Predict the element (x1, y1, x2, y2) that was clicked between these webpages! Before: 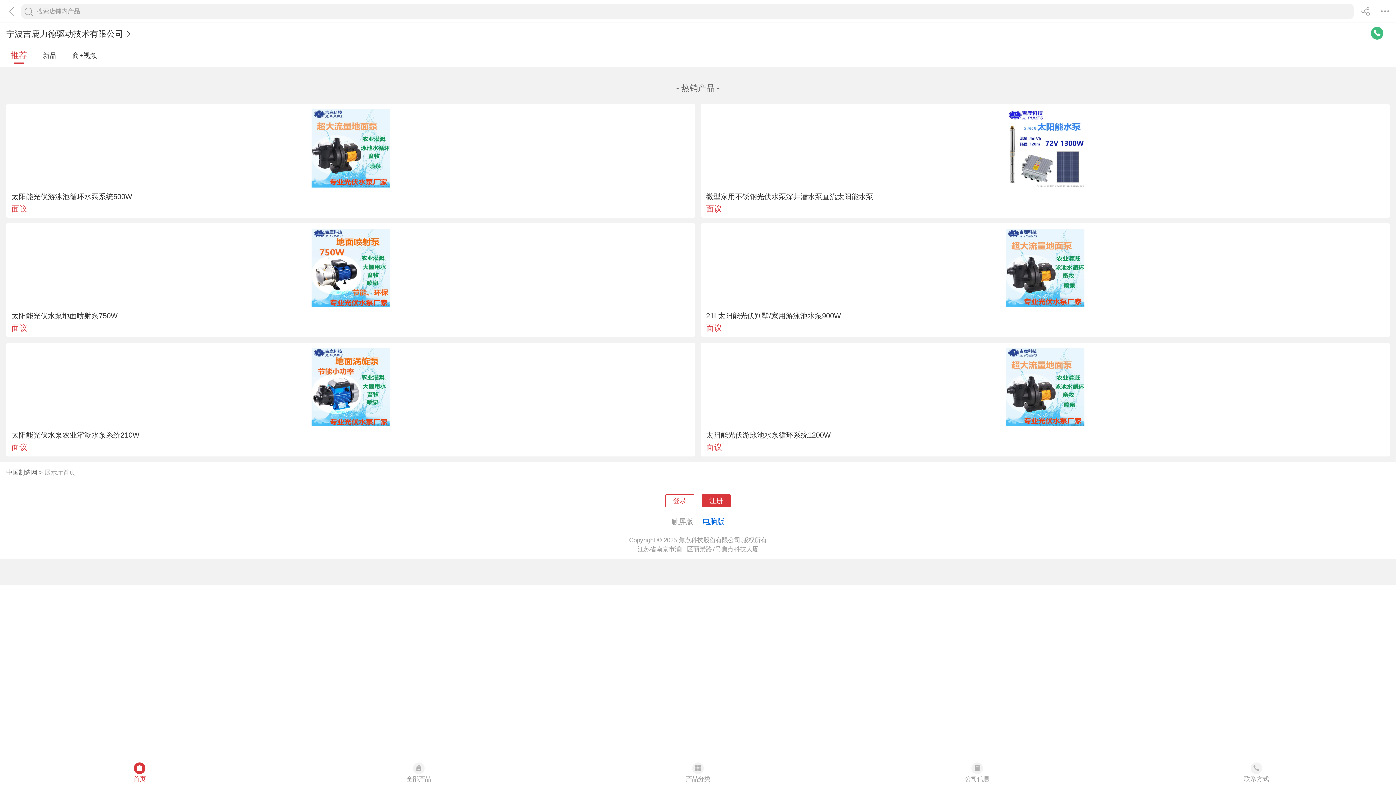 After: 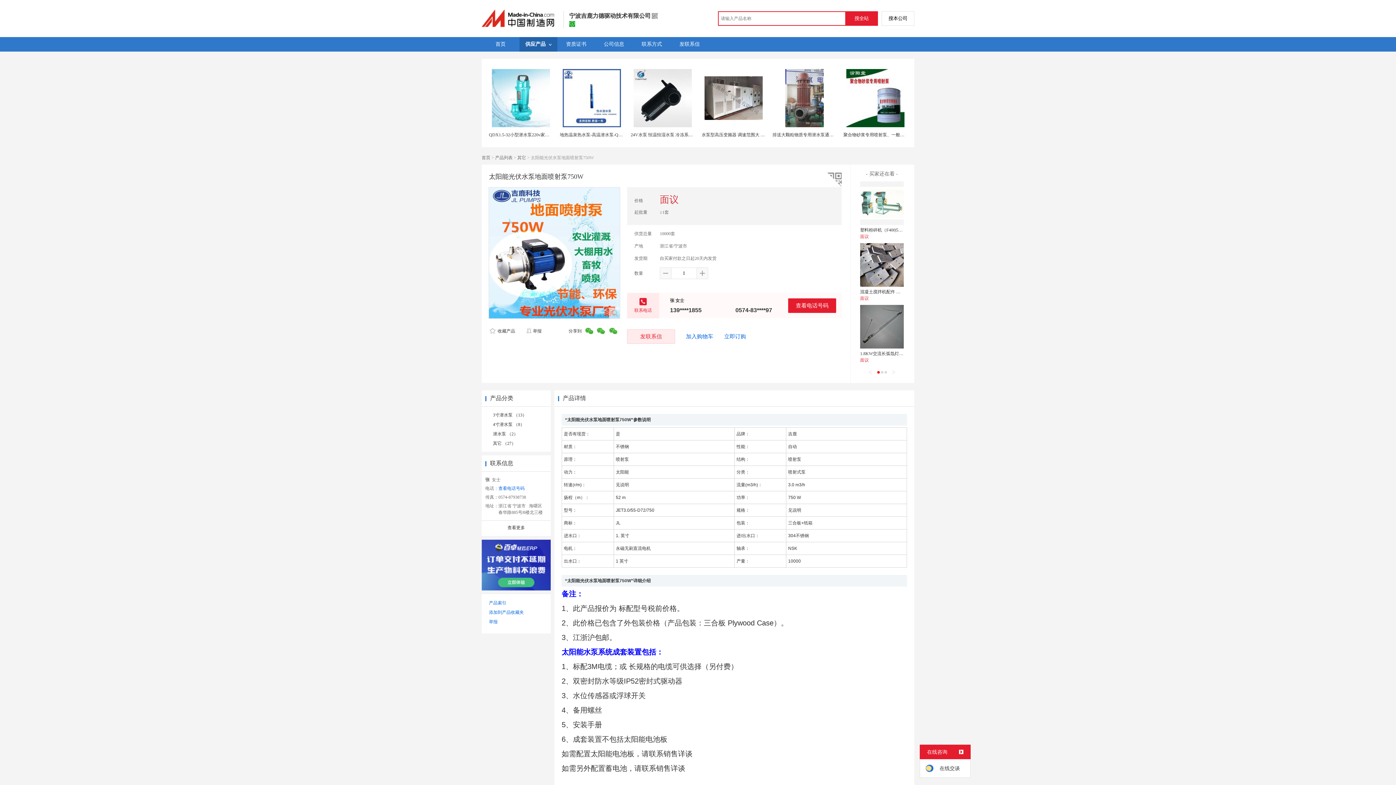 Action: bbox: (311, 263, 390, 271)